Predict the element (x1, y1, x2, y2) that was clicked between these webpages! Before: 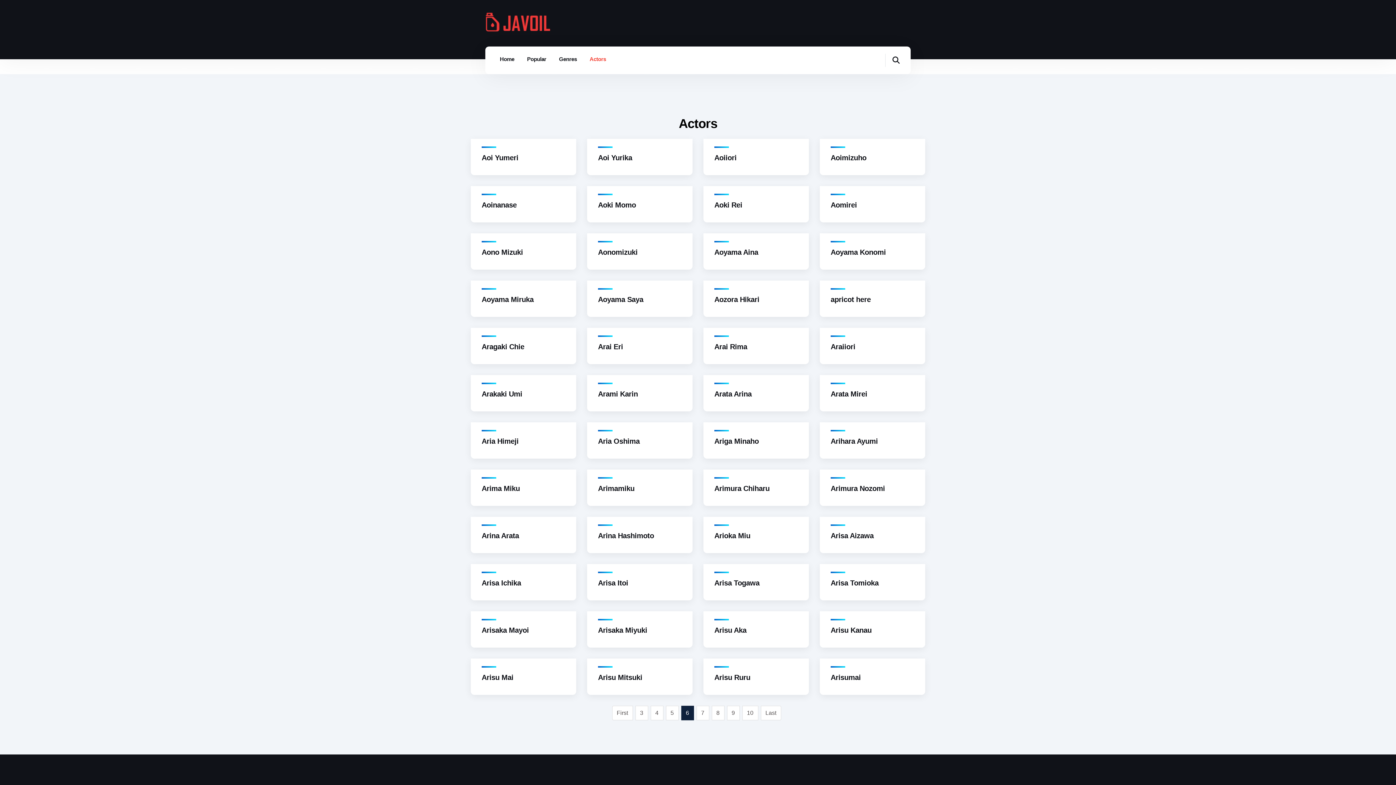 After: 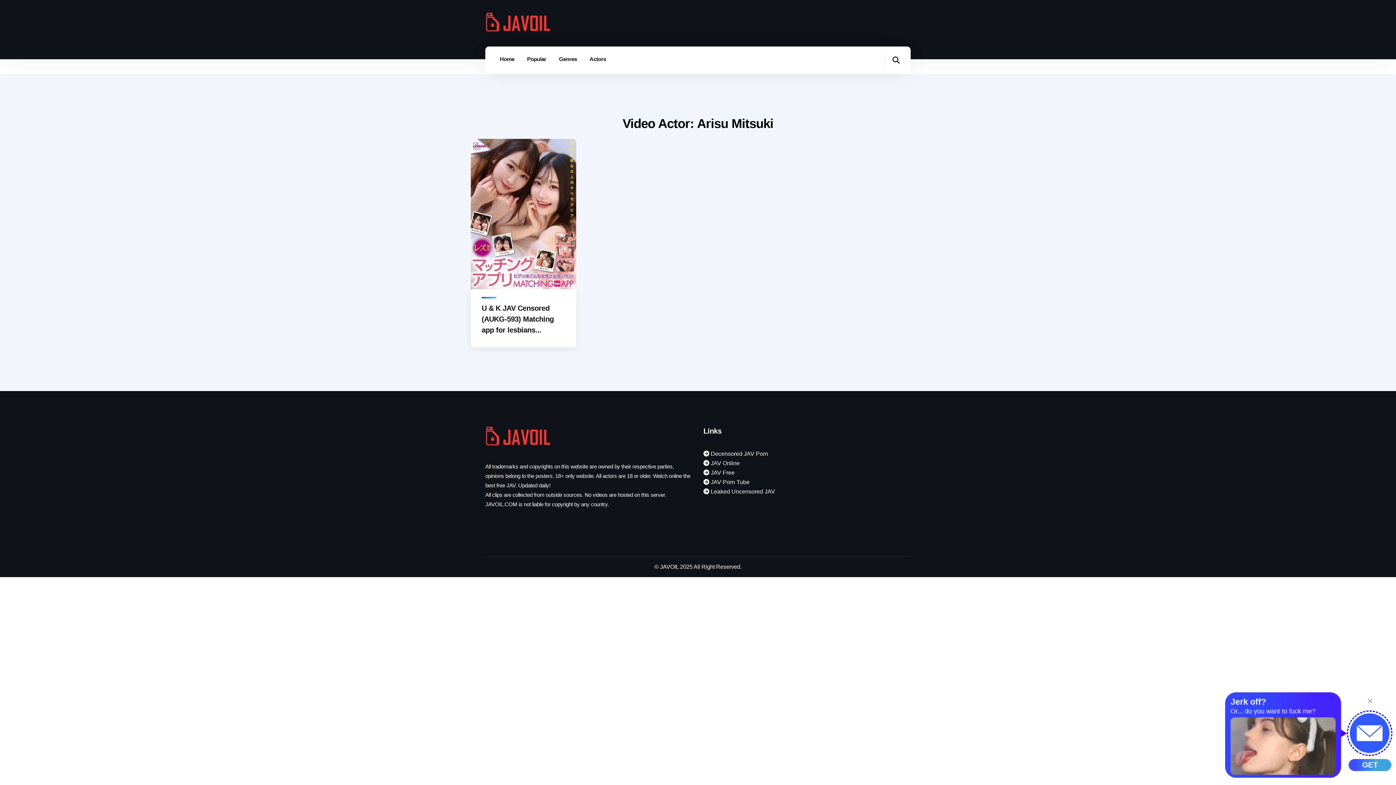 Action: label: Arisu Mitsuki bbox: (598, 673, 642, 681)